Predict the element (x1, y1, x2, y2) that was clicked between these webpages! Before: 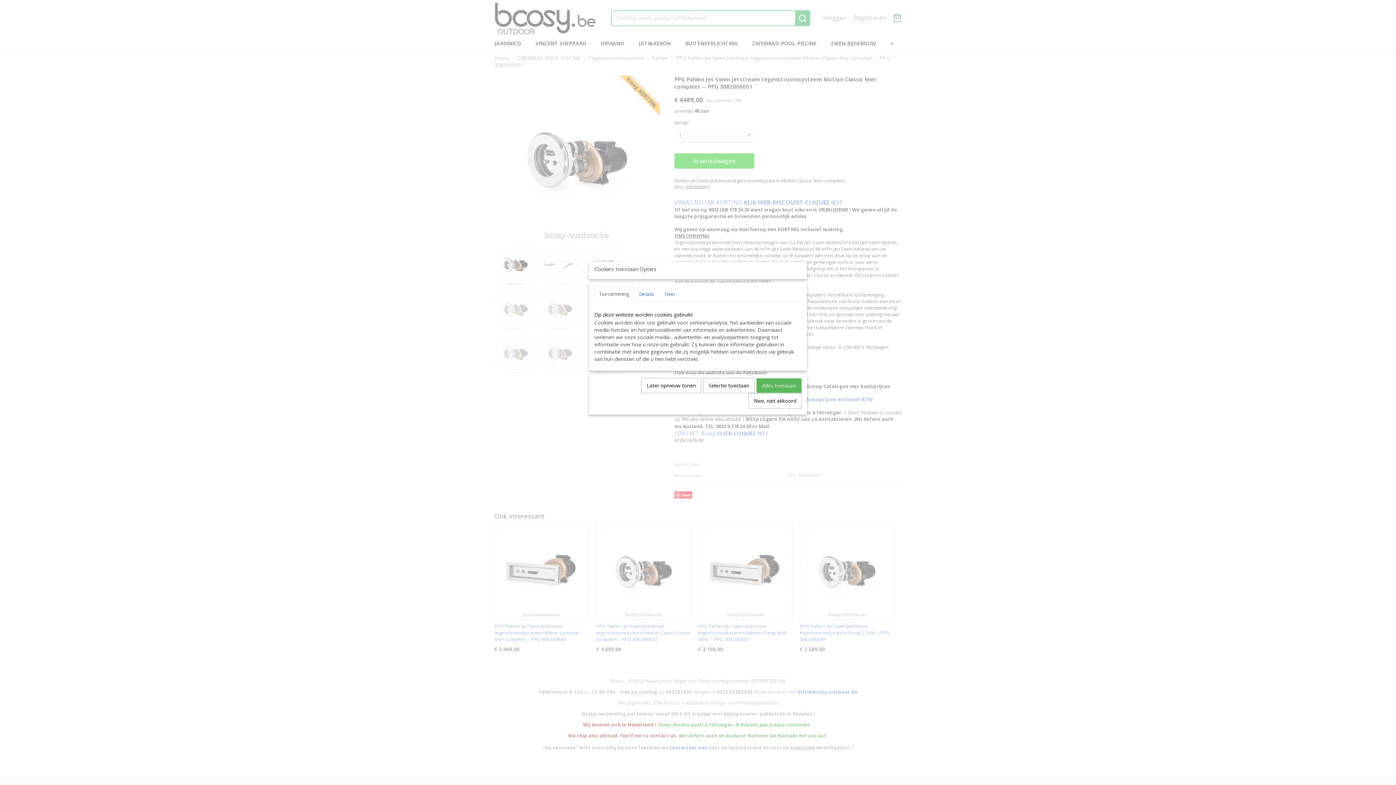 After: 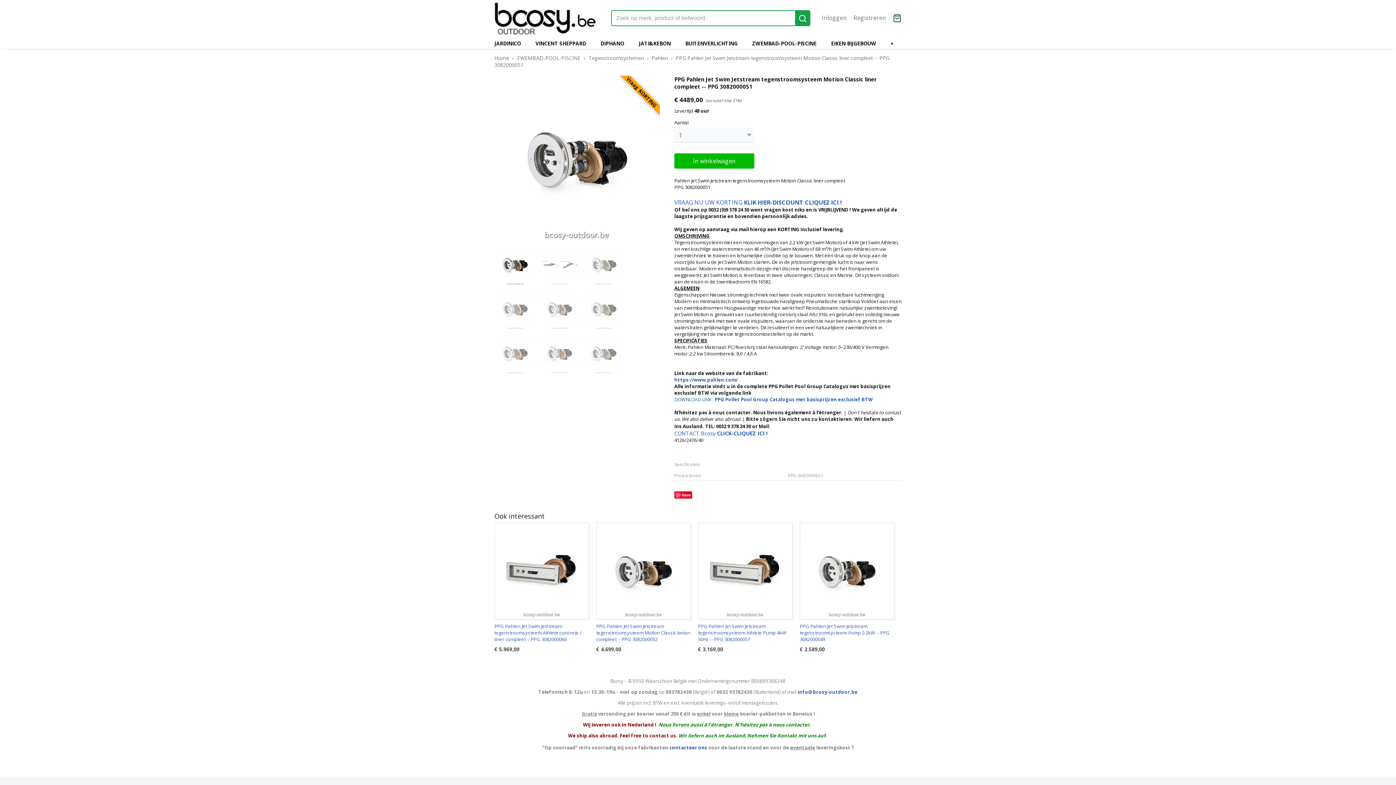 Action: bbox: (703, 378, 754, 393) label: Selectie toestaan